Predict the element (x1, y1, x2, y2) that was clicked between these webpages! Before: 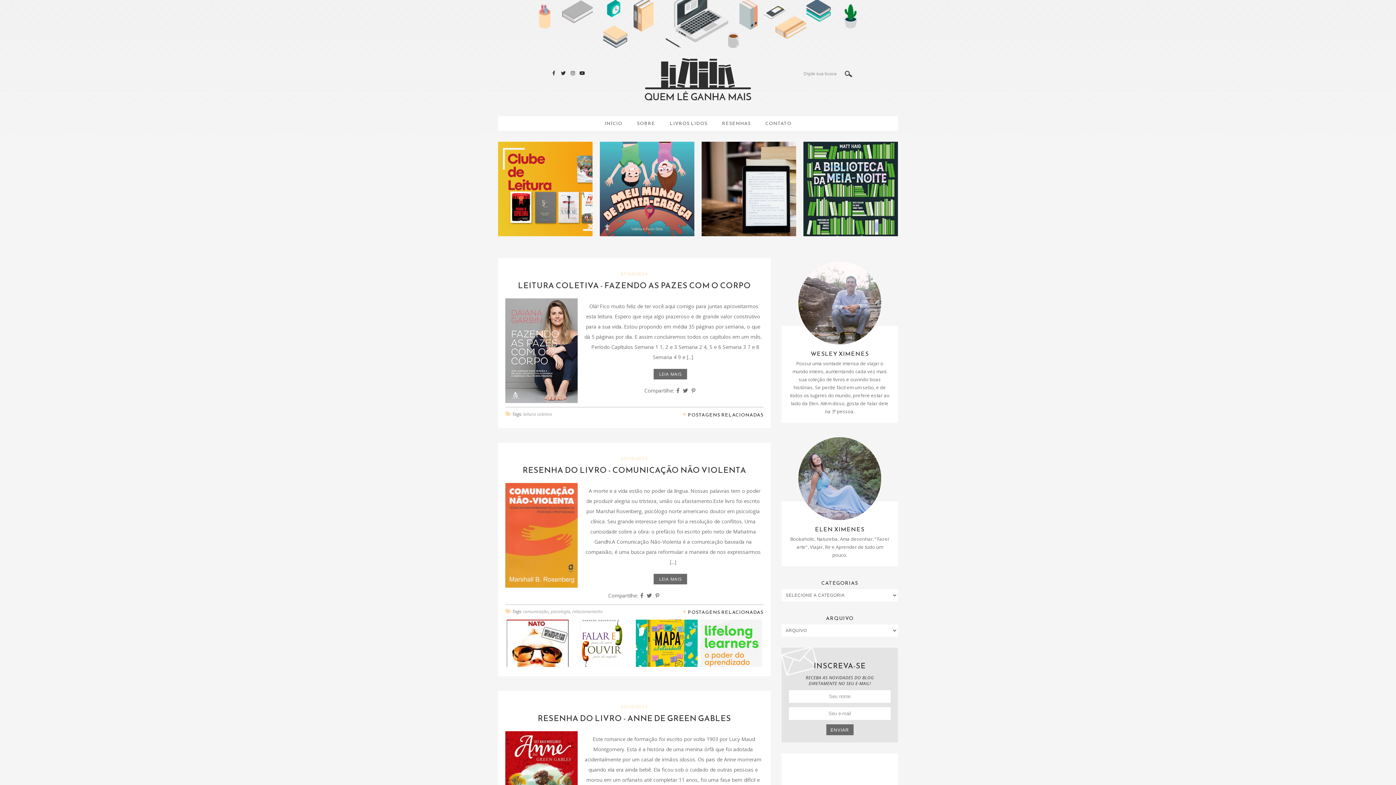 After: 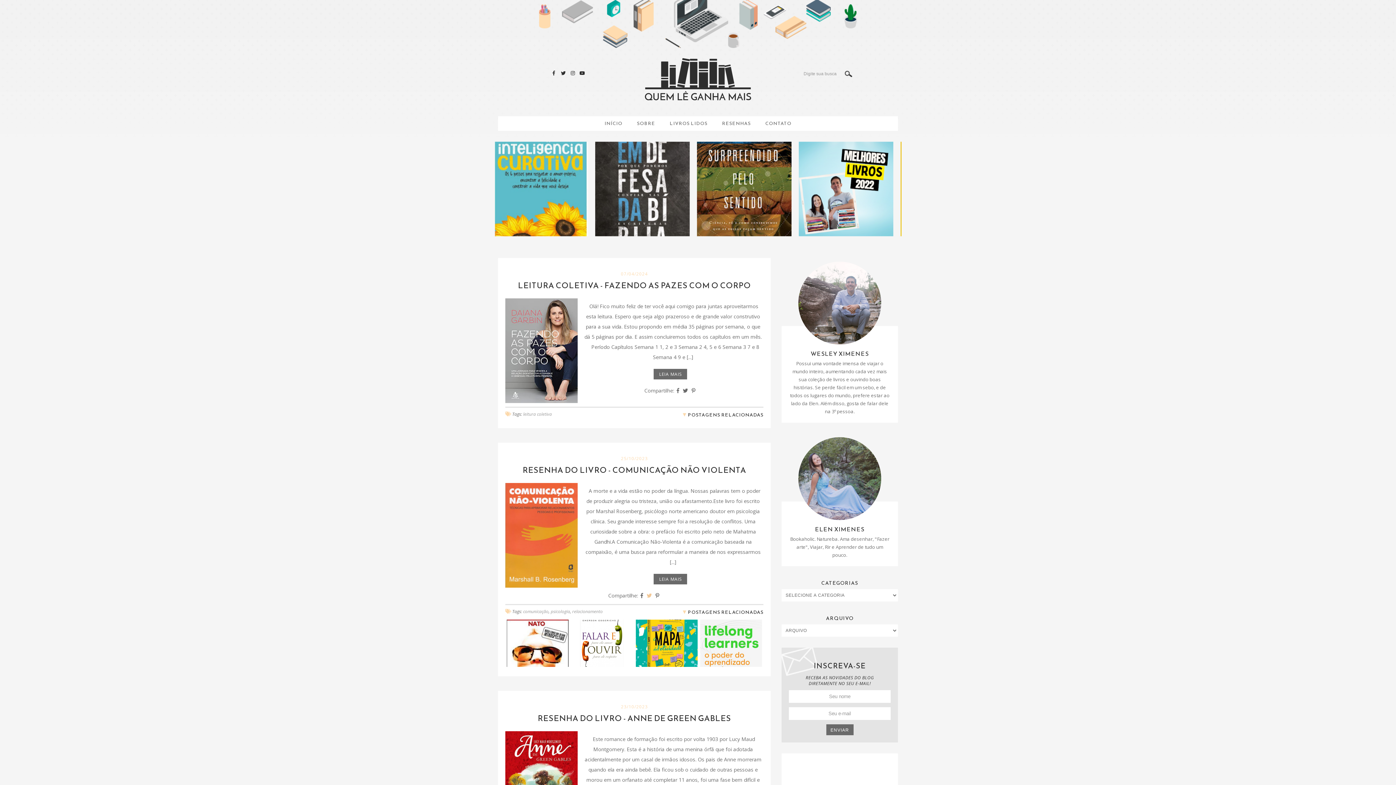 Action: bbox: (646, 591, 652, 600)